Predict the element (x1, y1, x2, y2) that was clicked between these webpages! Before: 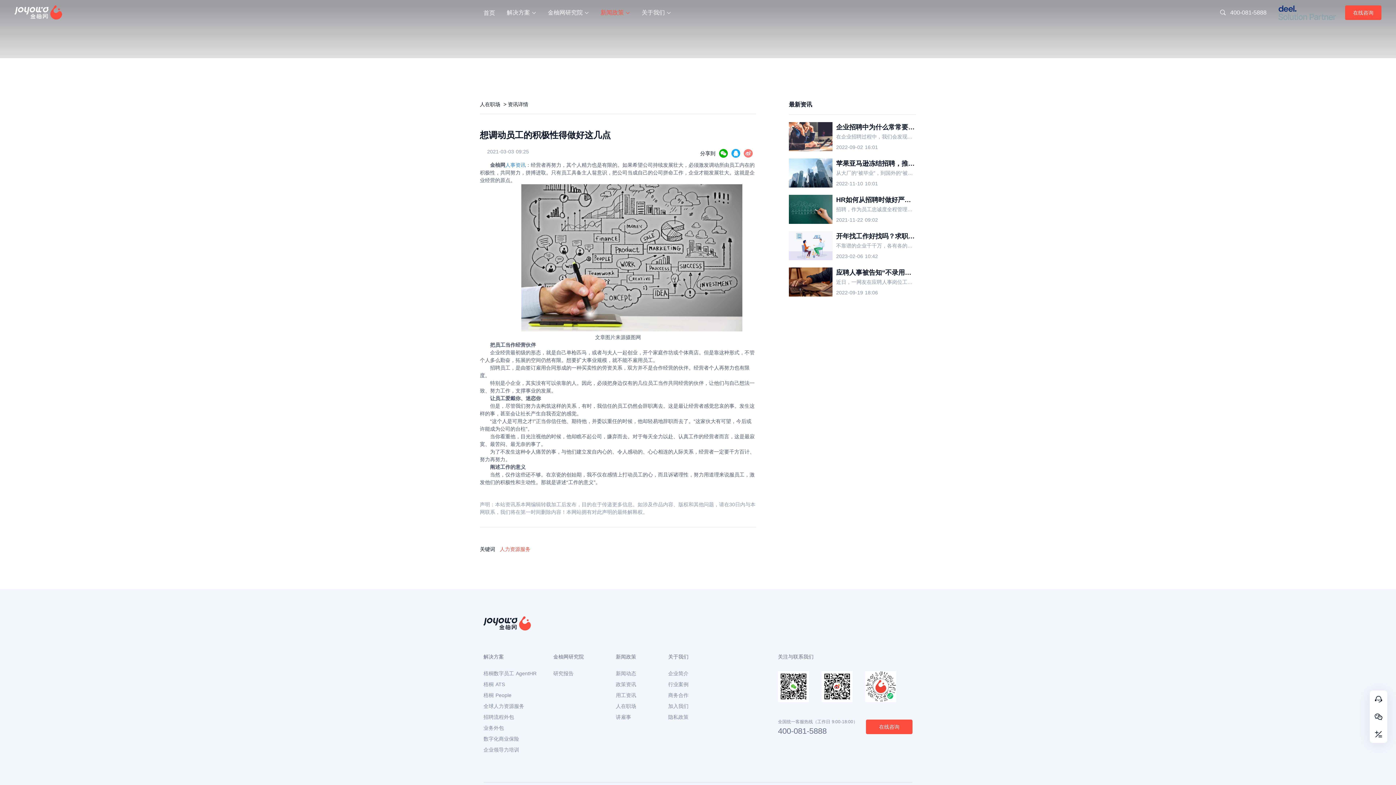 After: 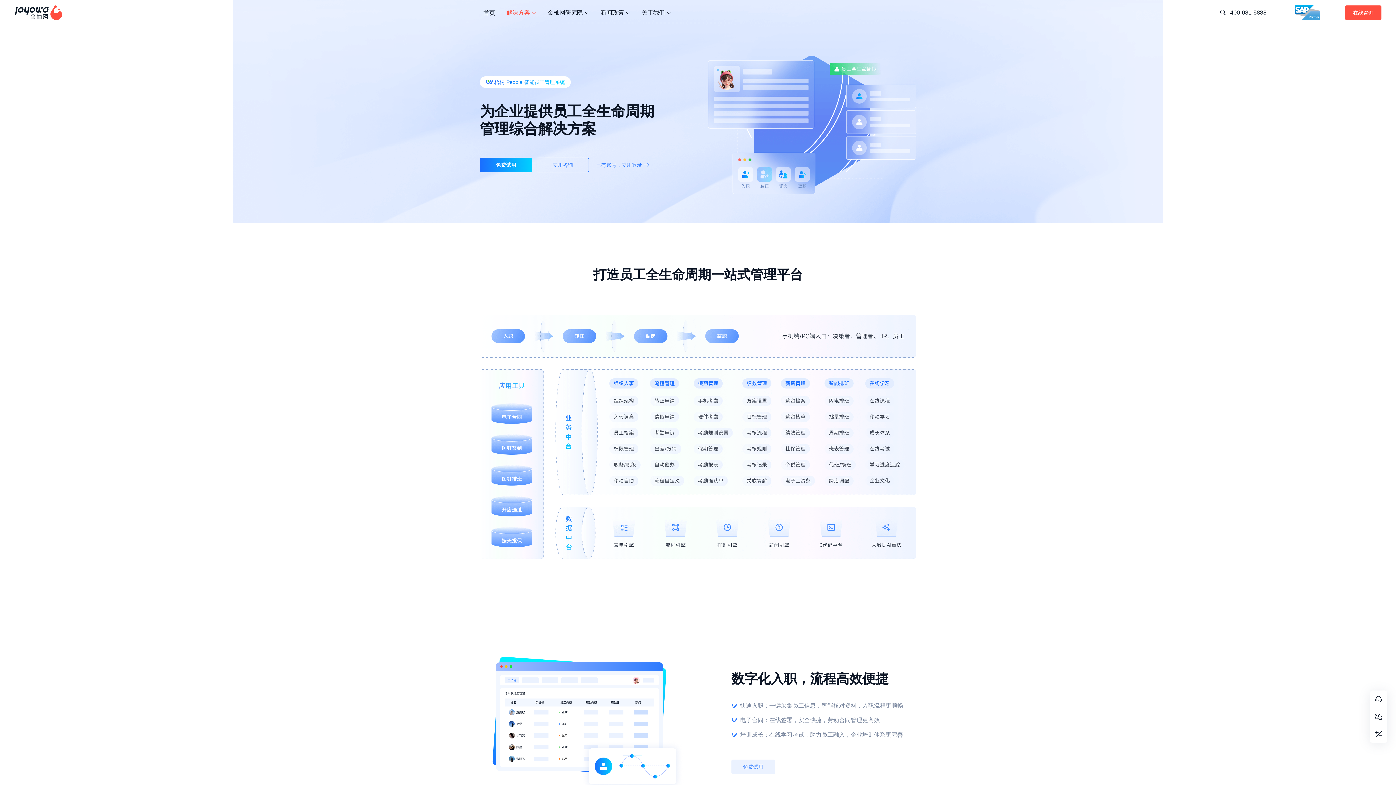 Action: bbox: (483, 693, 536, 698) label: 梧桐 People